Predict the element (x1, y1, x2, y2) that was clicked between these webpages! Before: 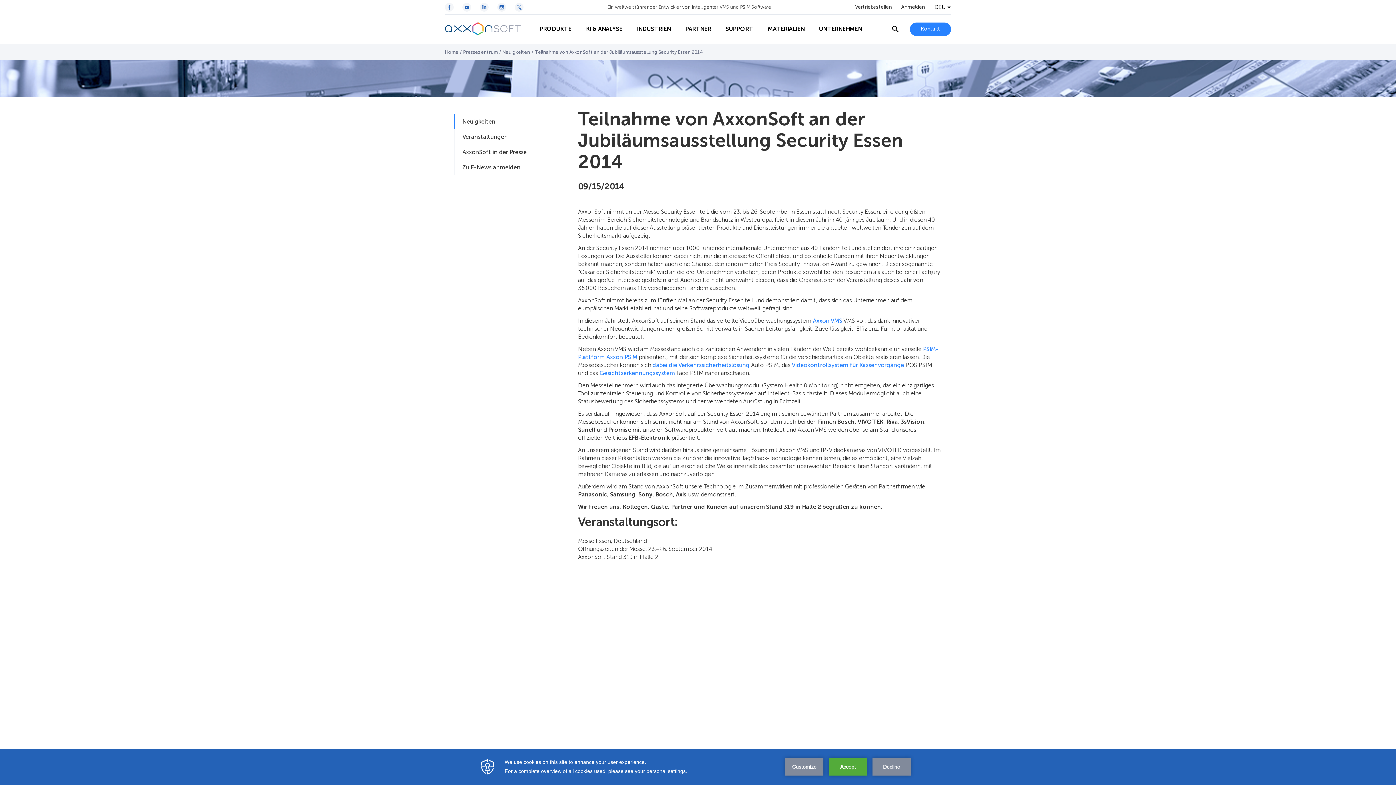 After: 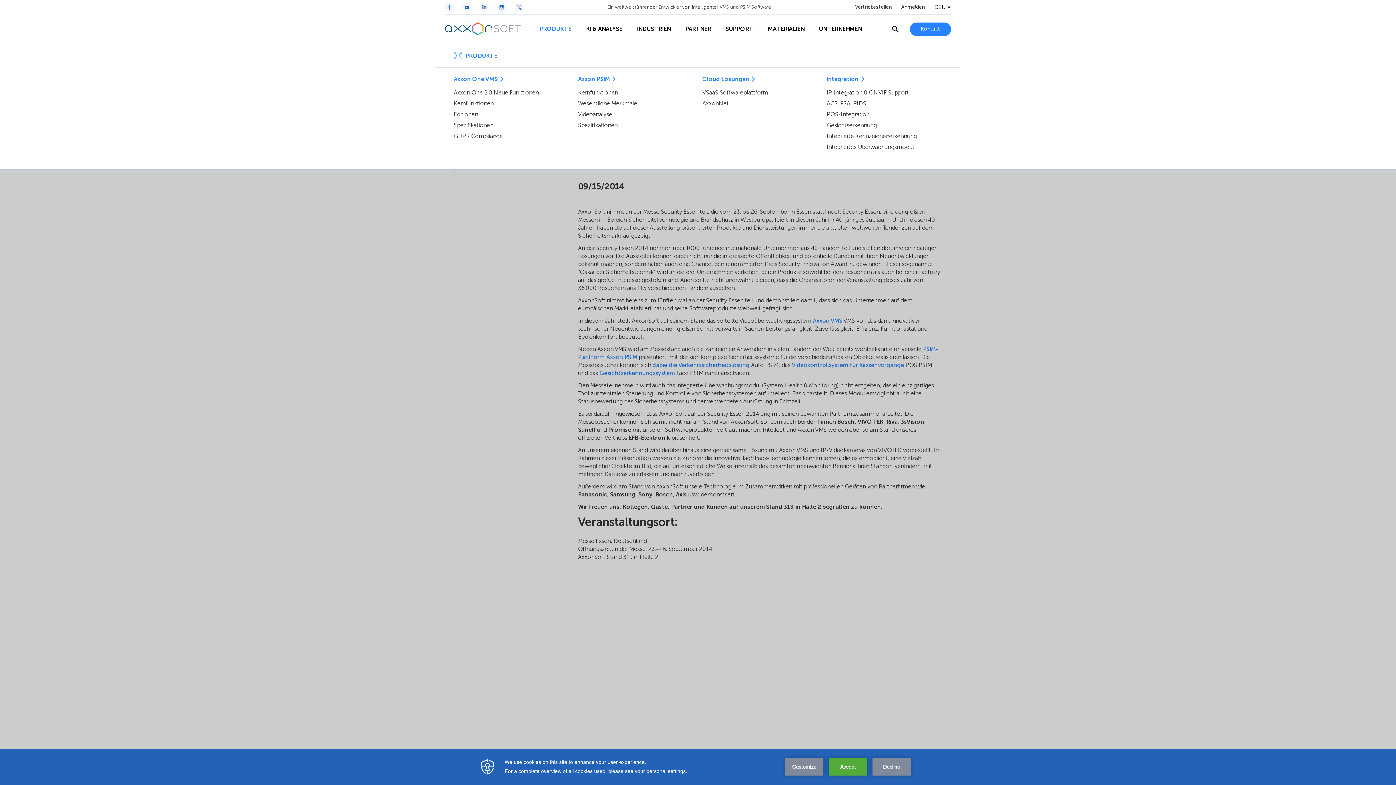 Action: label: PRODUKTE bbox: (532, 14, 578, 43)